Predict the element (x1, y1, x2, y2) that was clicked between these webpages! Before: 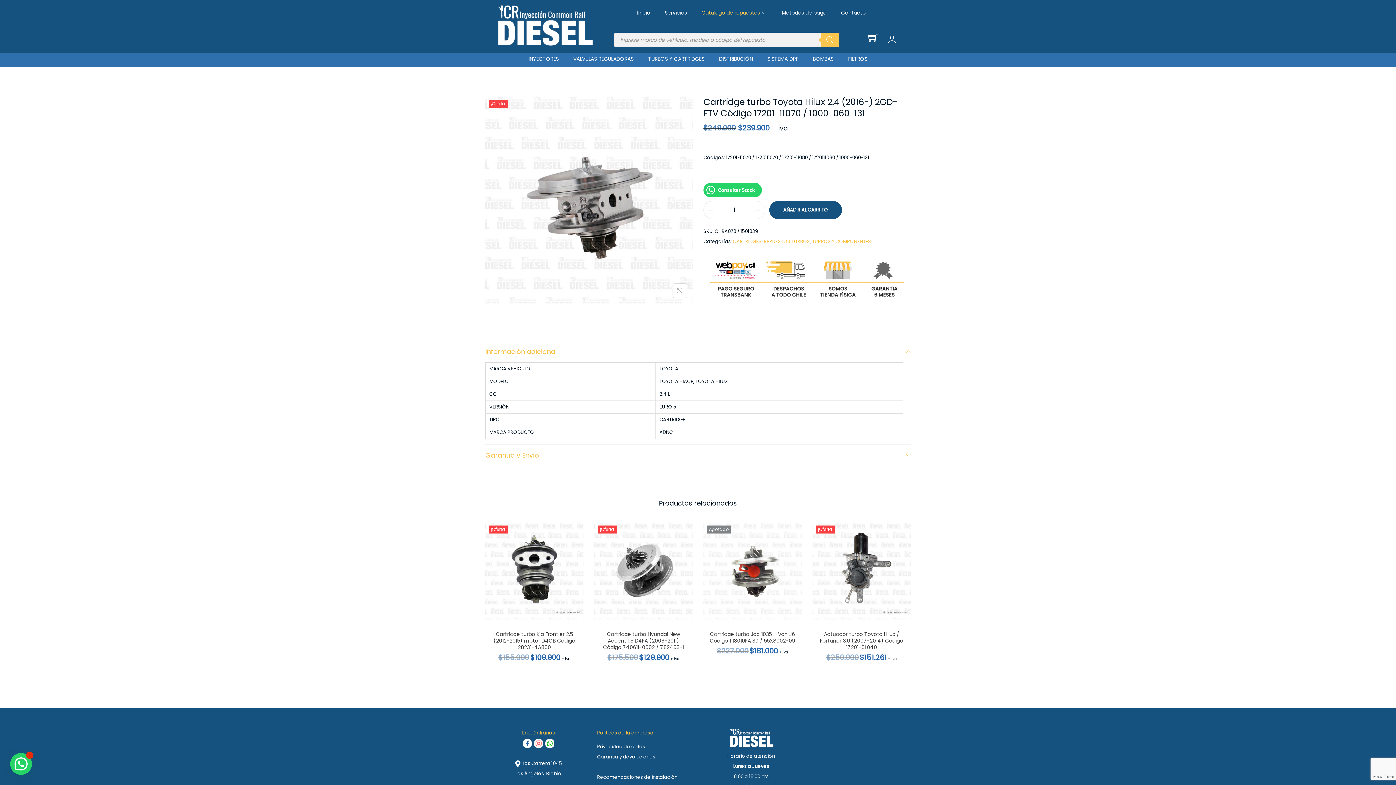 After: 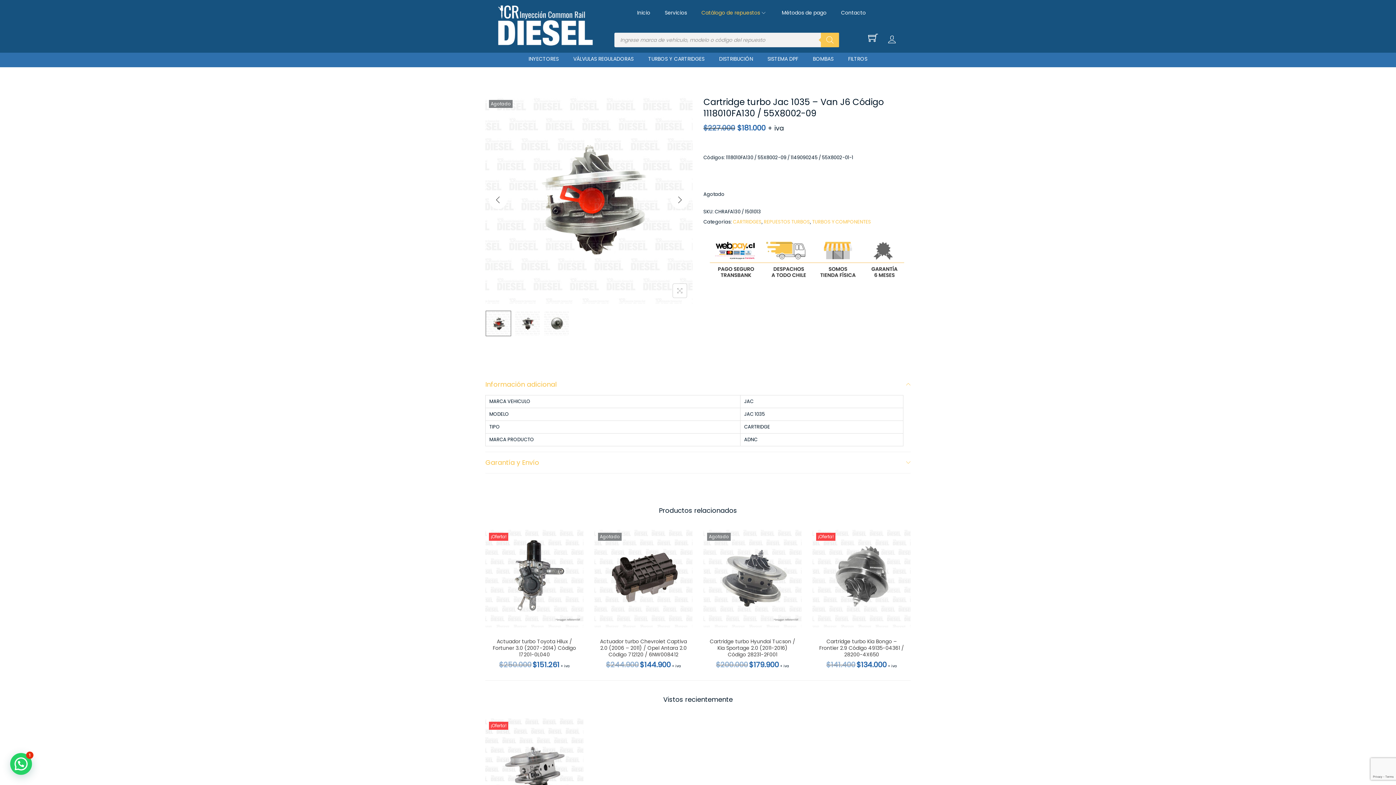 Action: bbox: (703, 522, 801, 620)